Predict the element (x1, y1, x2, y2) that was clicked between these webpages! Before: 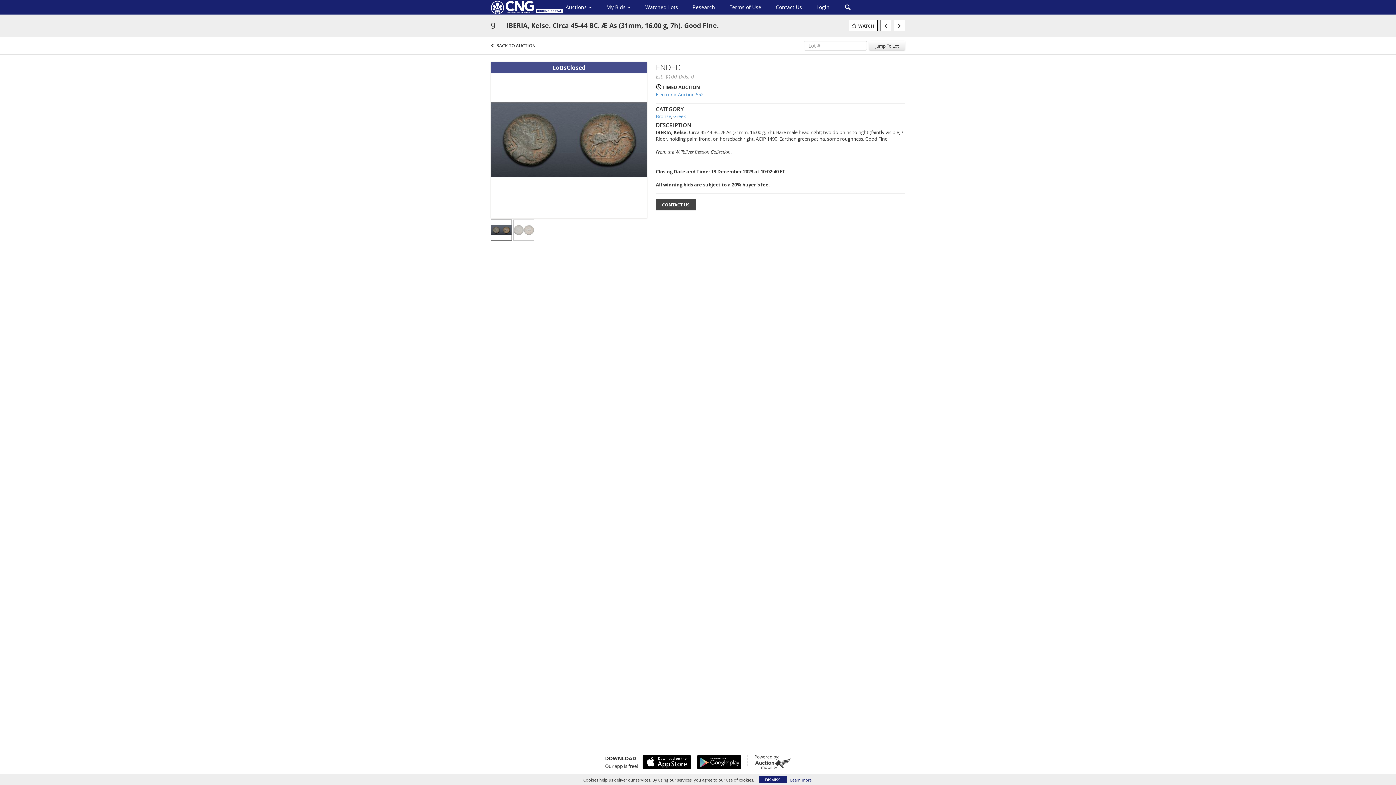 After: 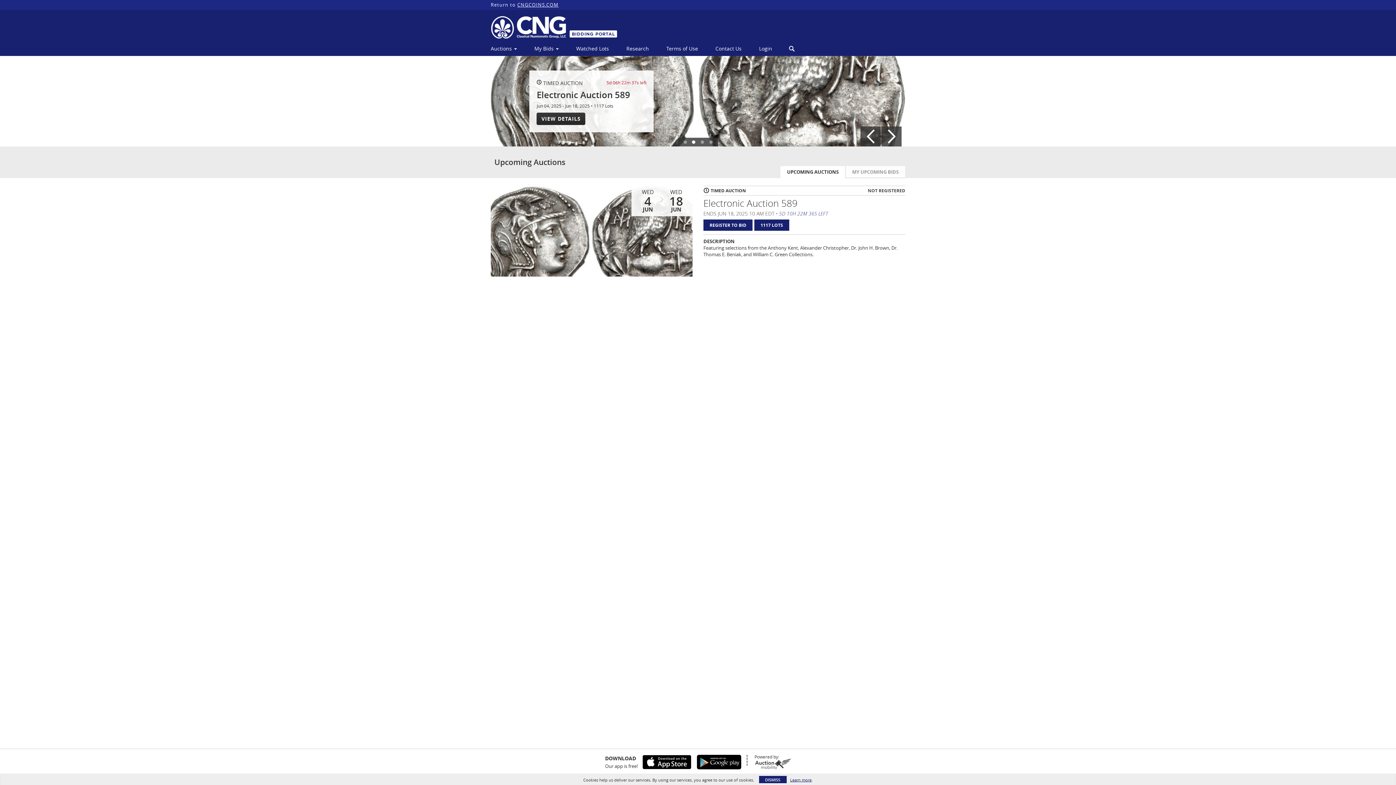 Action: bbox: (490, 0, 567, 14)